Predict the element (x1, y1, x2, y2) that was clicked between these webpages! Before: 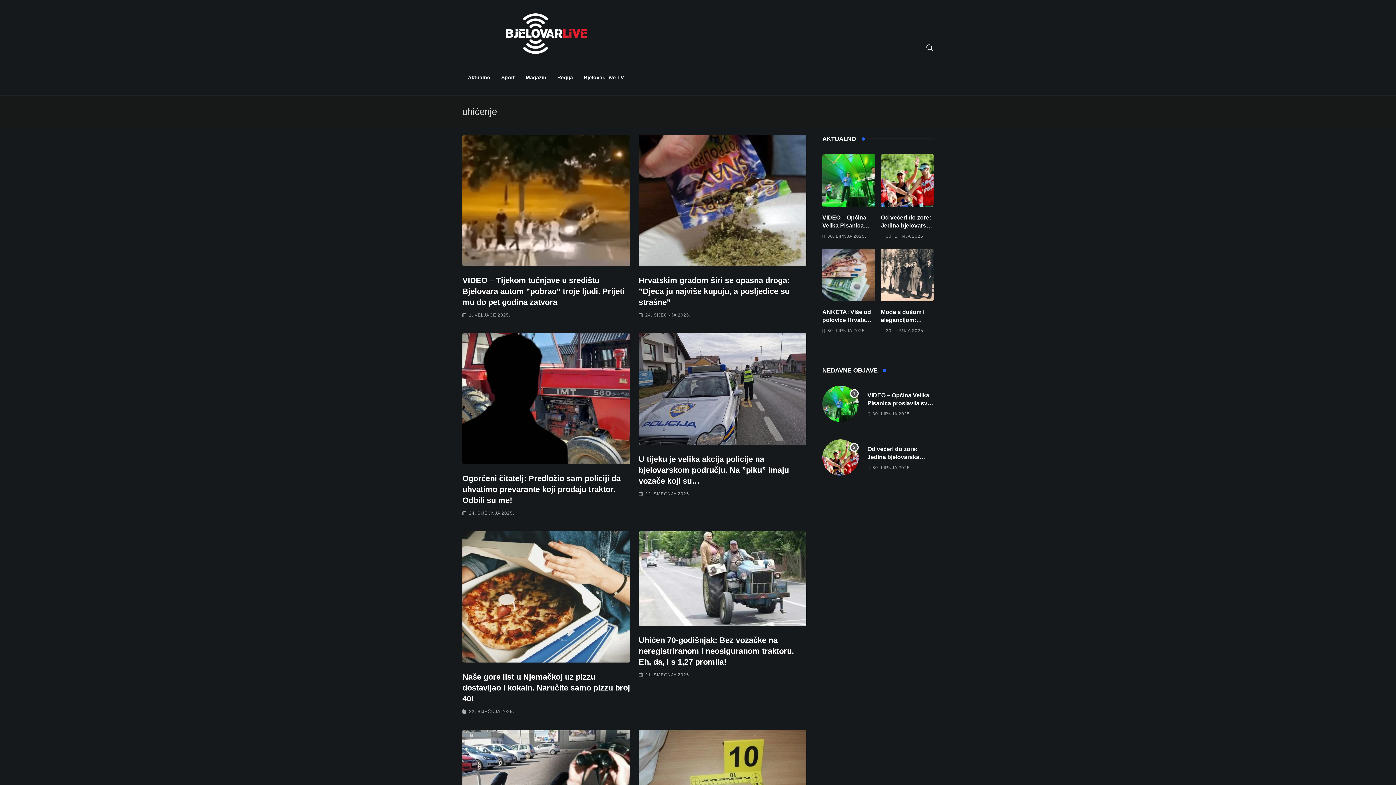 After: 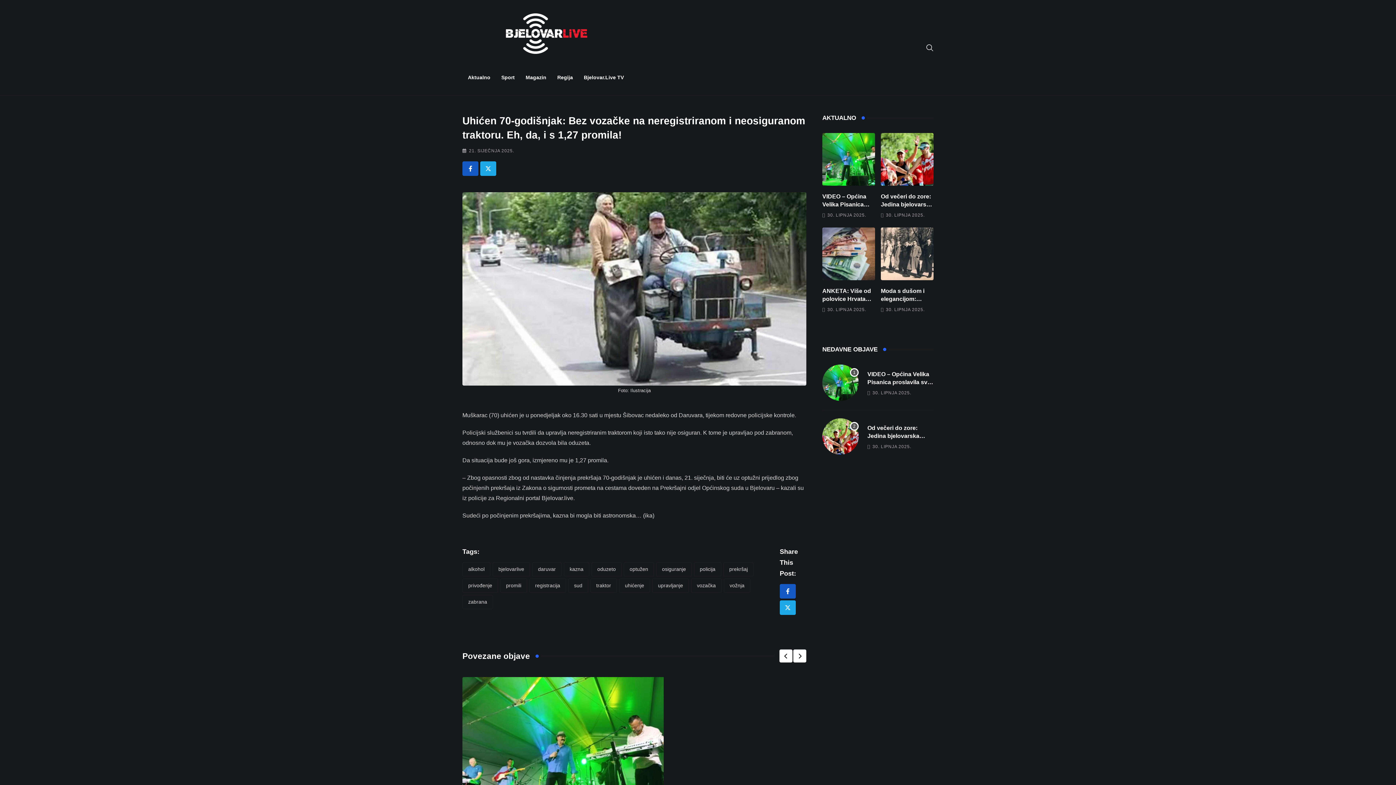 Action: bbox: (638, 575, 806, 581)